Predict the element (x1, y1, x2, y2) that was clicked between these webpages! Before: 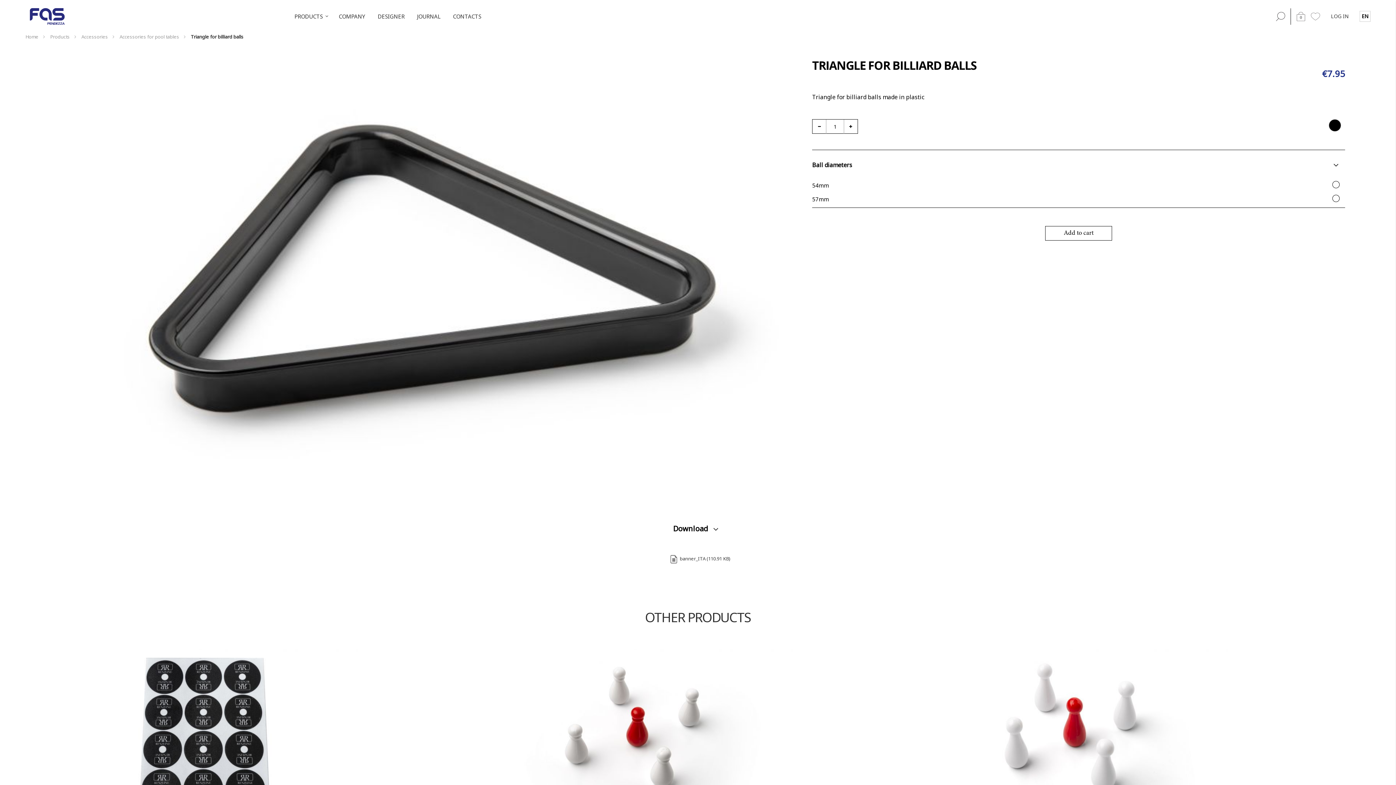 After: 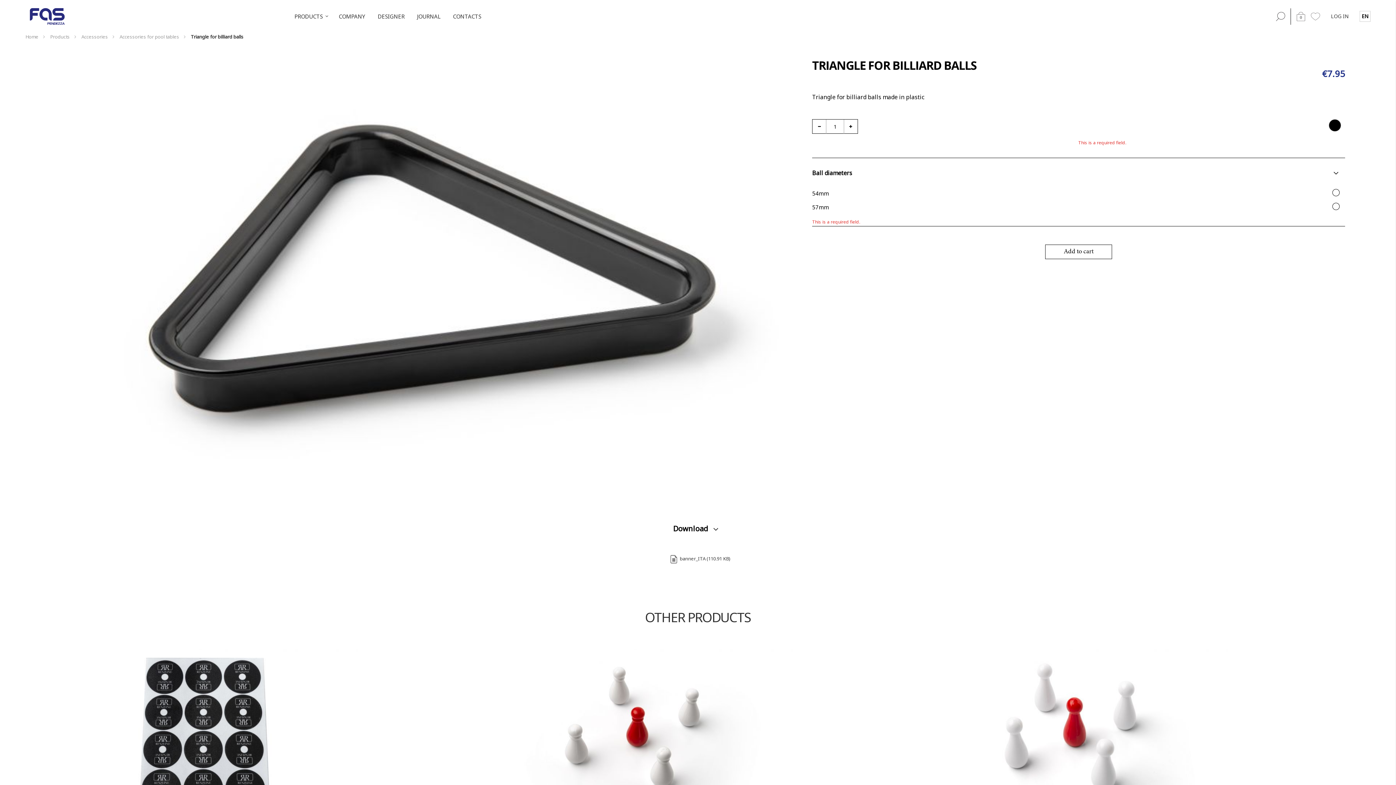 Action: label: Add to cart bbox: (1045, 226, 1112, 240)